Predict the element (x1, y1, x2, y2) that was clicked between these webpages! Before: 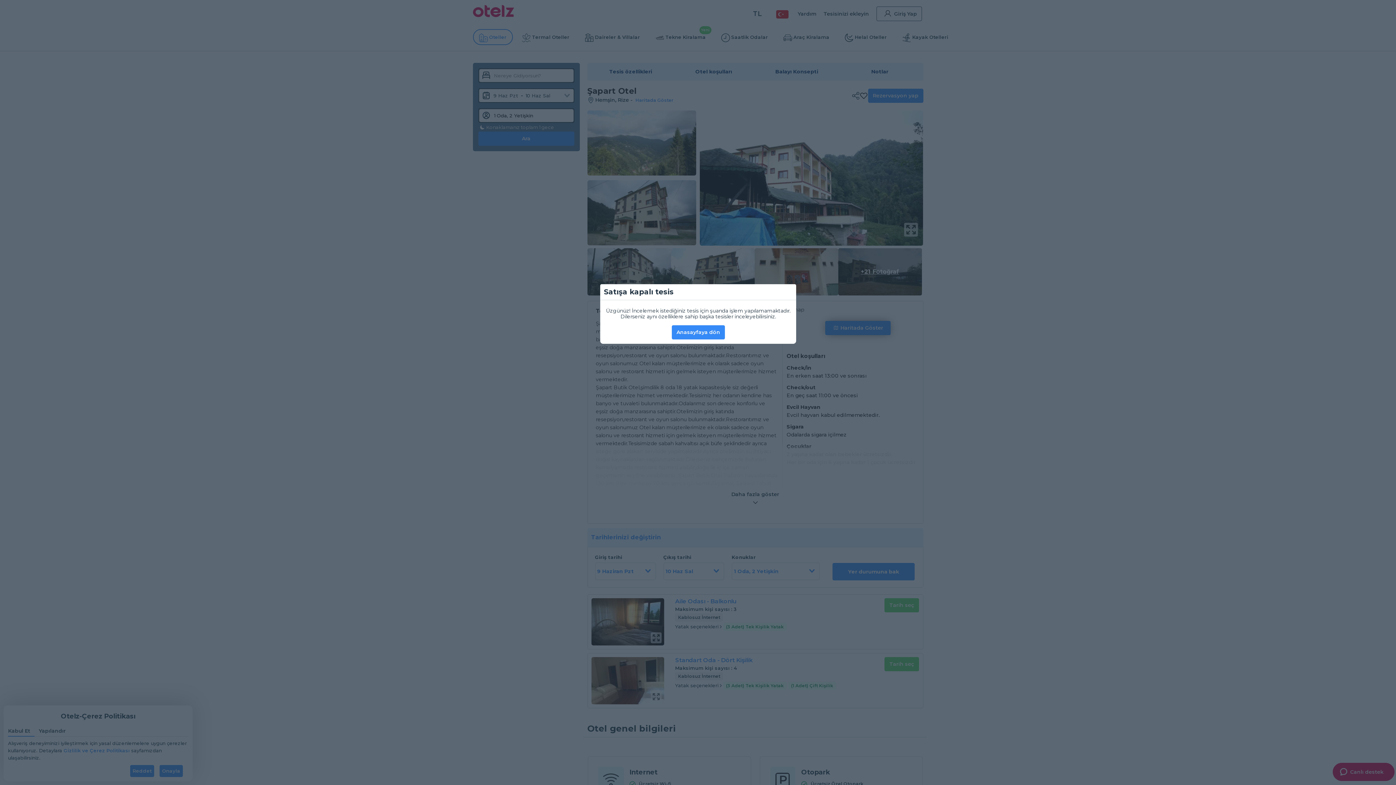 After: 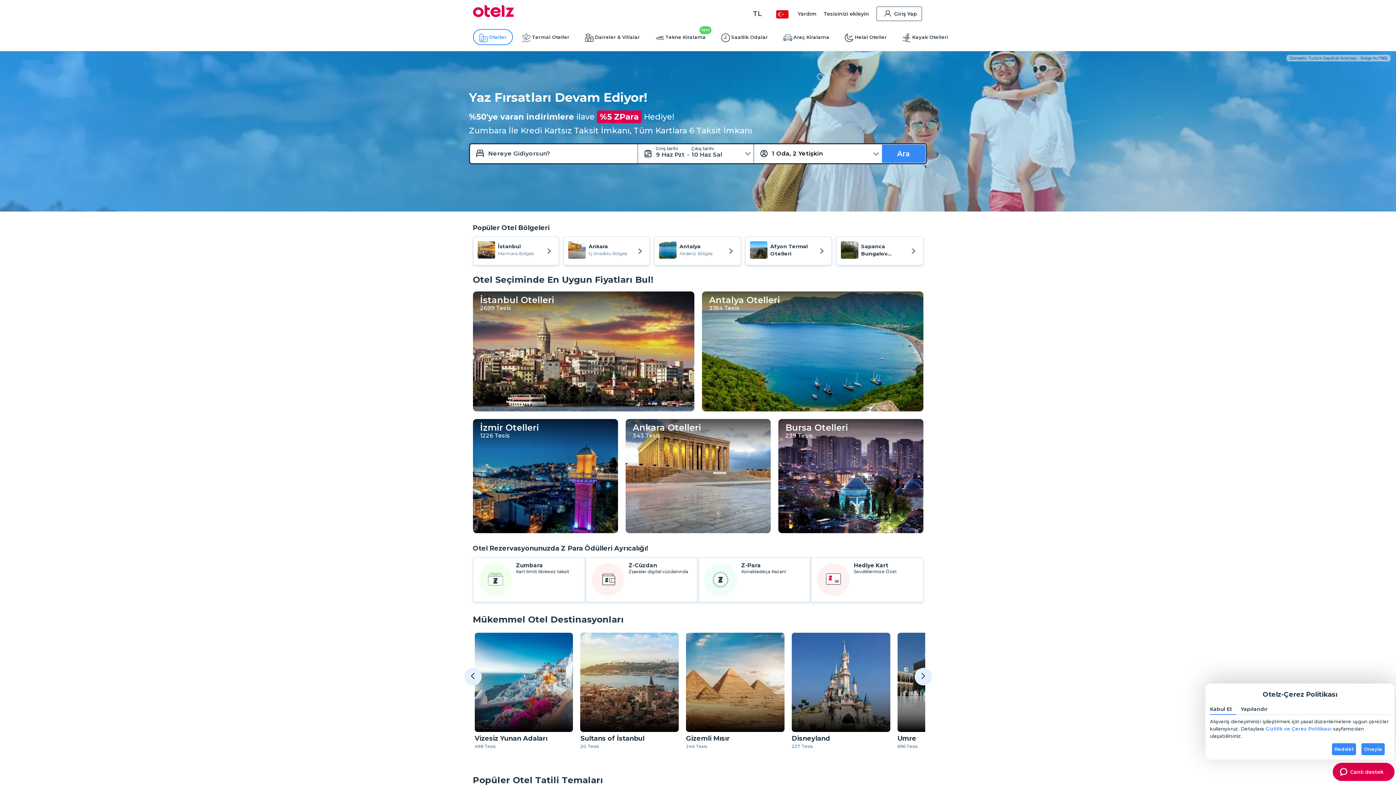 Action: label: Anasayfaya dön bbox: (672, 325, 725, 339)